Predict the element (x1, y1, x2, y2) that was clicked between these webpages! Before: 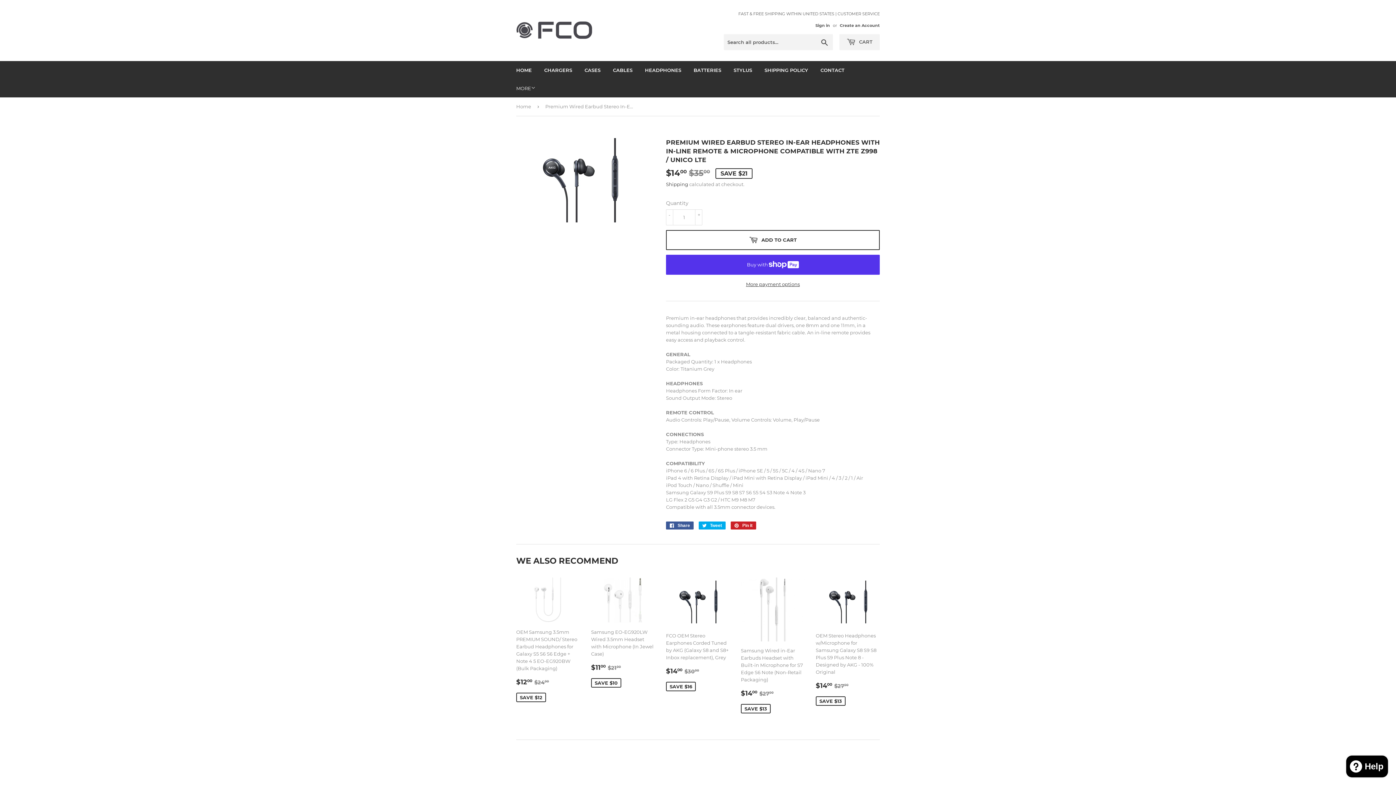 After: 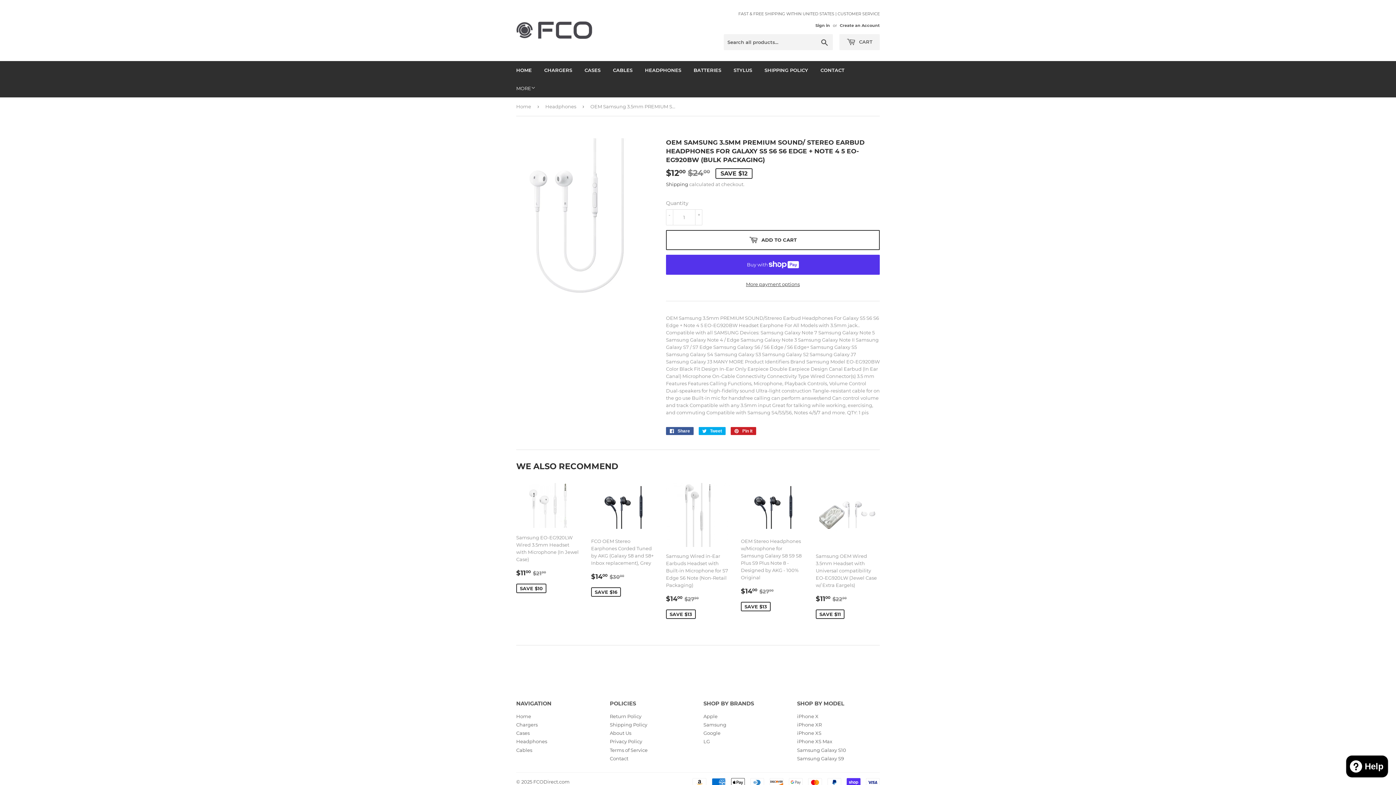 Action: bbox: (516, 577, 580, 706) label: OEM Samsung 3.5mm PREMIUM SOUND/ Stereo Earbud Headphones for Galaxy S5 S6 S6 Edge + Note 4 5 EO-EG920BW (Bulk Packaging)

SALE PRICE
$1200 
$12.00
REGULAR PRICE
$2400
$24.00
SAVE $12